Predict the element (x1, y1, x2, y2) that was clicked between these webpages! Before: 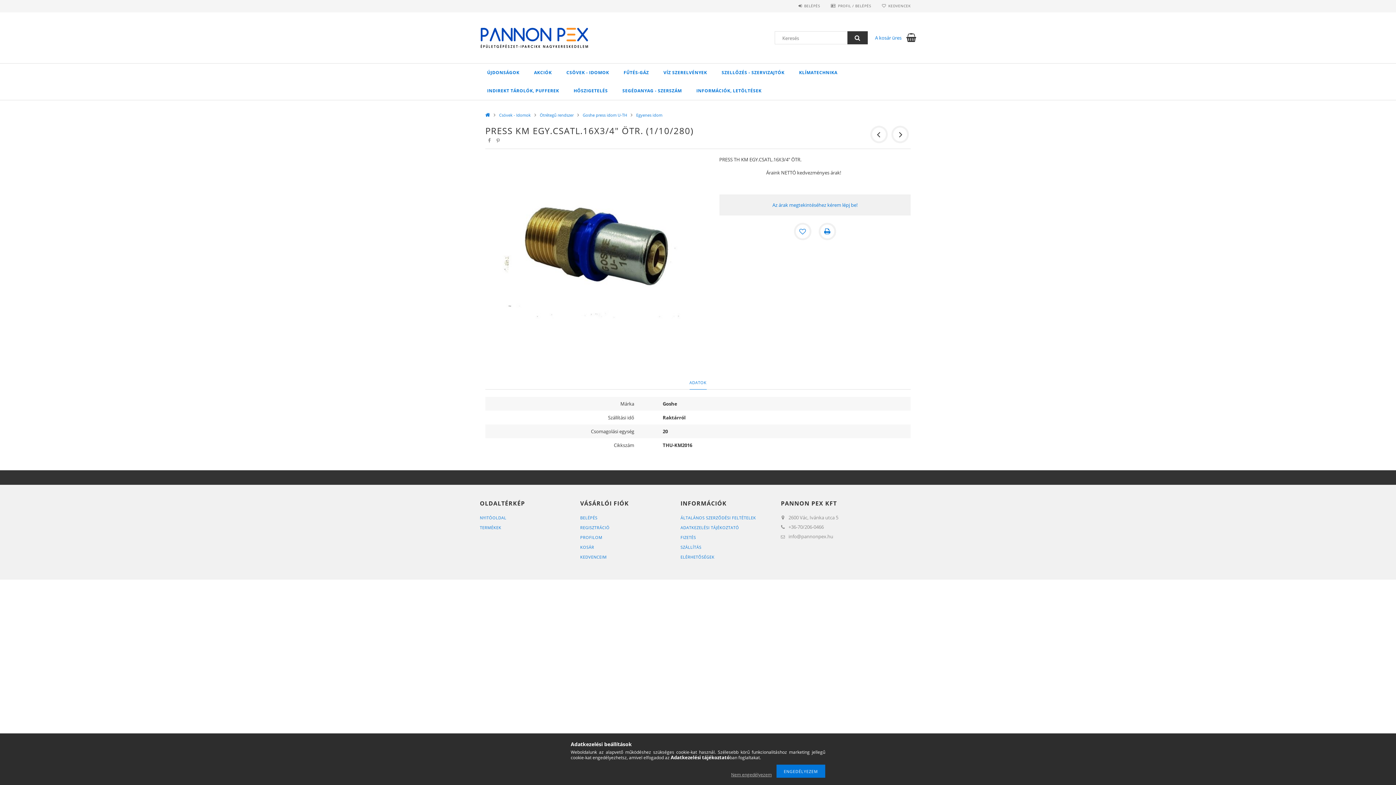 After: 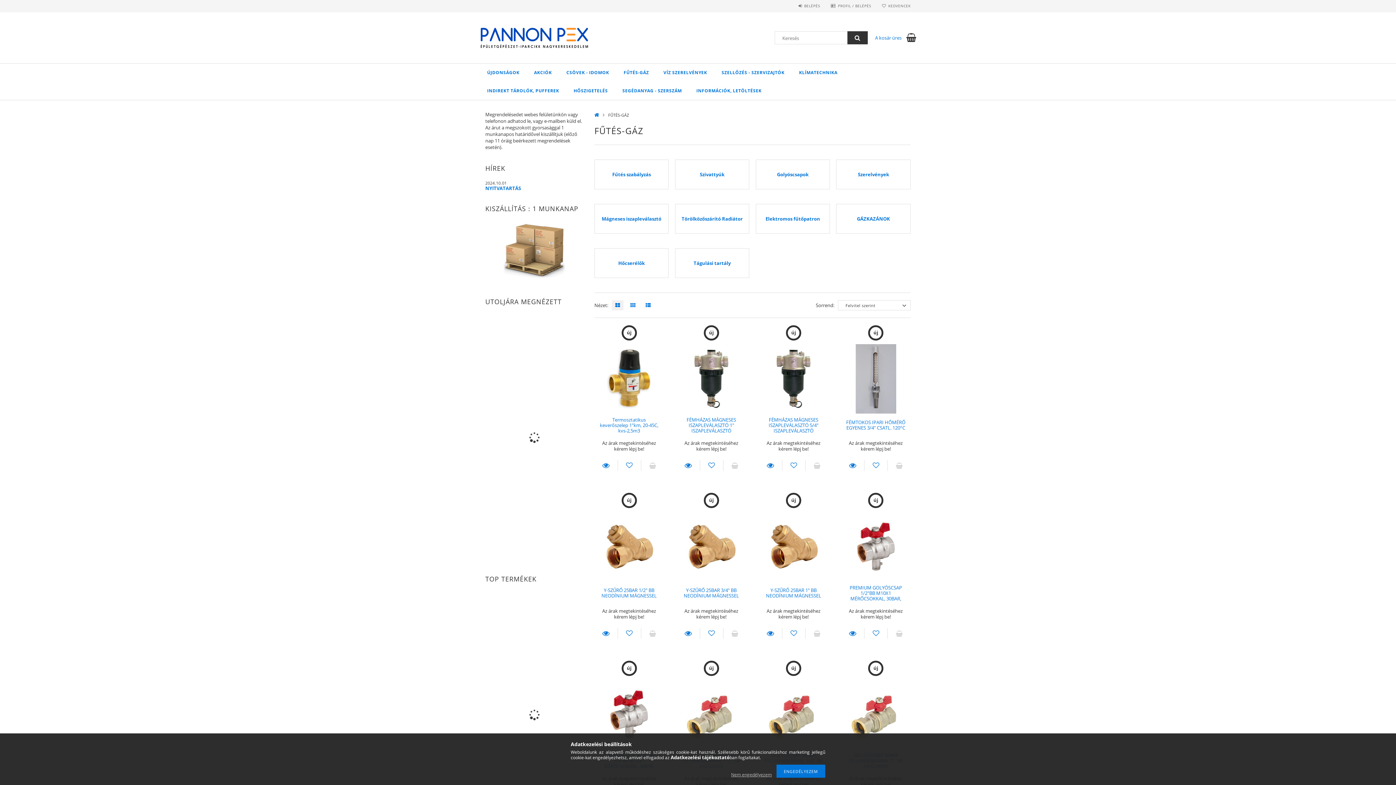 Action: label: FŰTÉS-GÁZ bbox: (616, 63, 656, 81)